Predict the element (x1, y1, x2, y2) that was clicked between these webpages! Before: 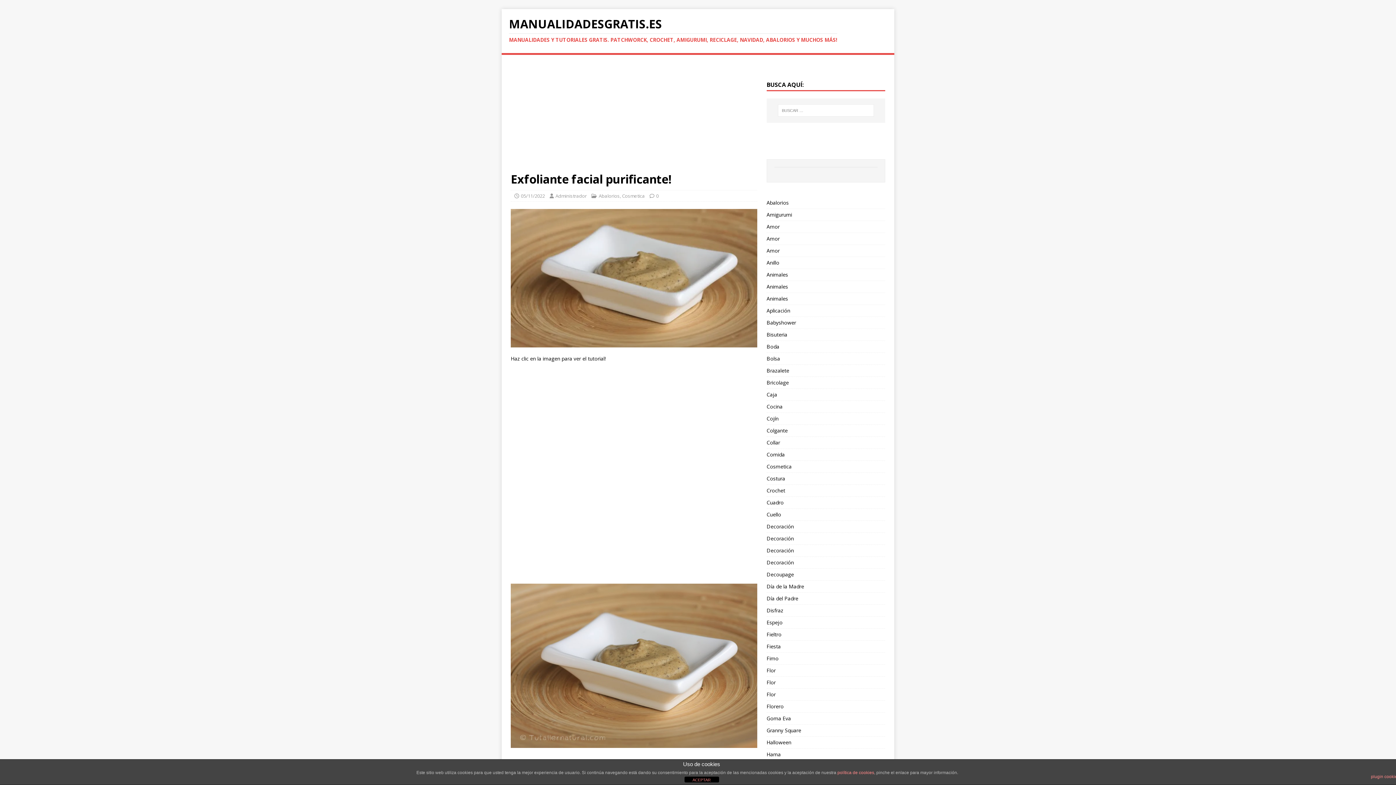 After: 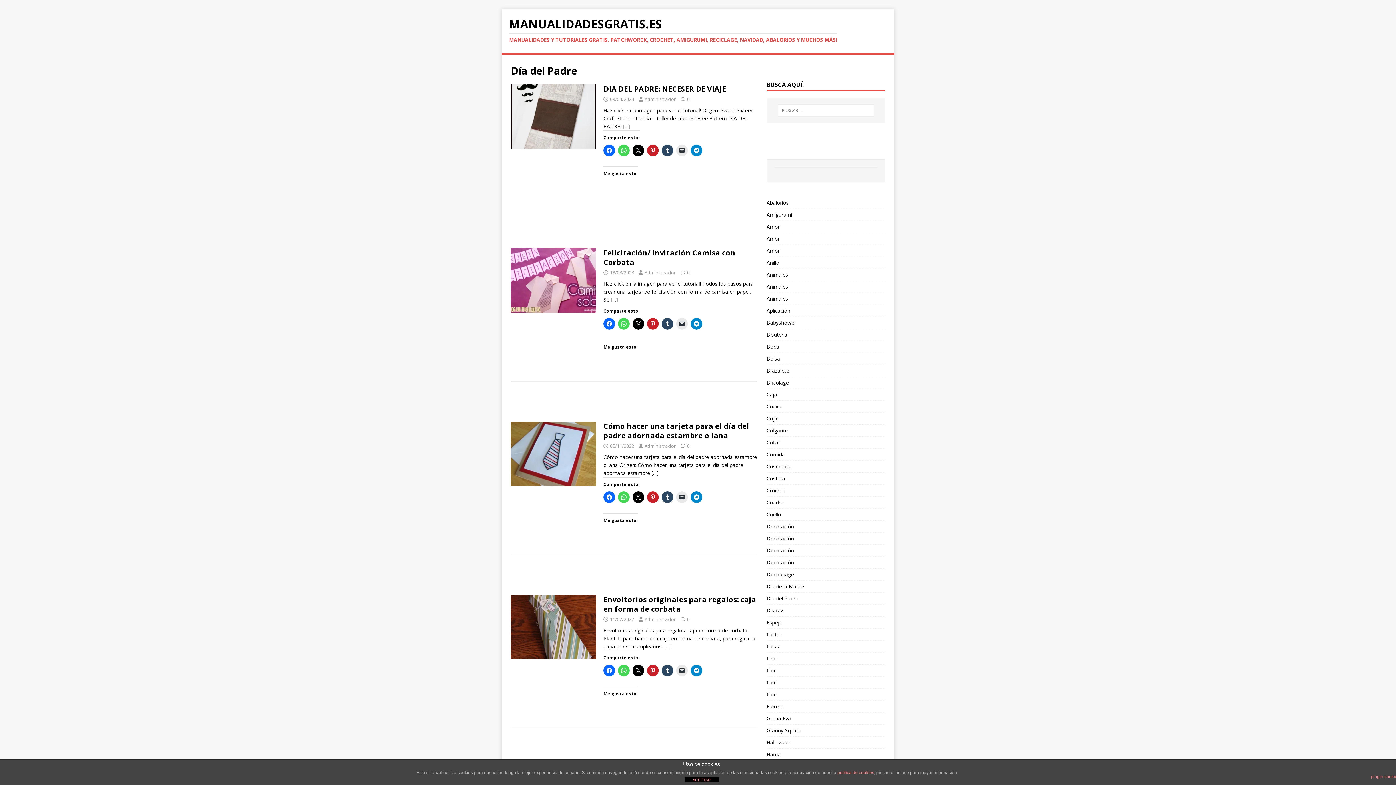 Action: bbox: (766, 592, 885, 604) label: Día del Padre